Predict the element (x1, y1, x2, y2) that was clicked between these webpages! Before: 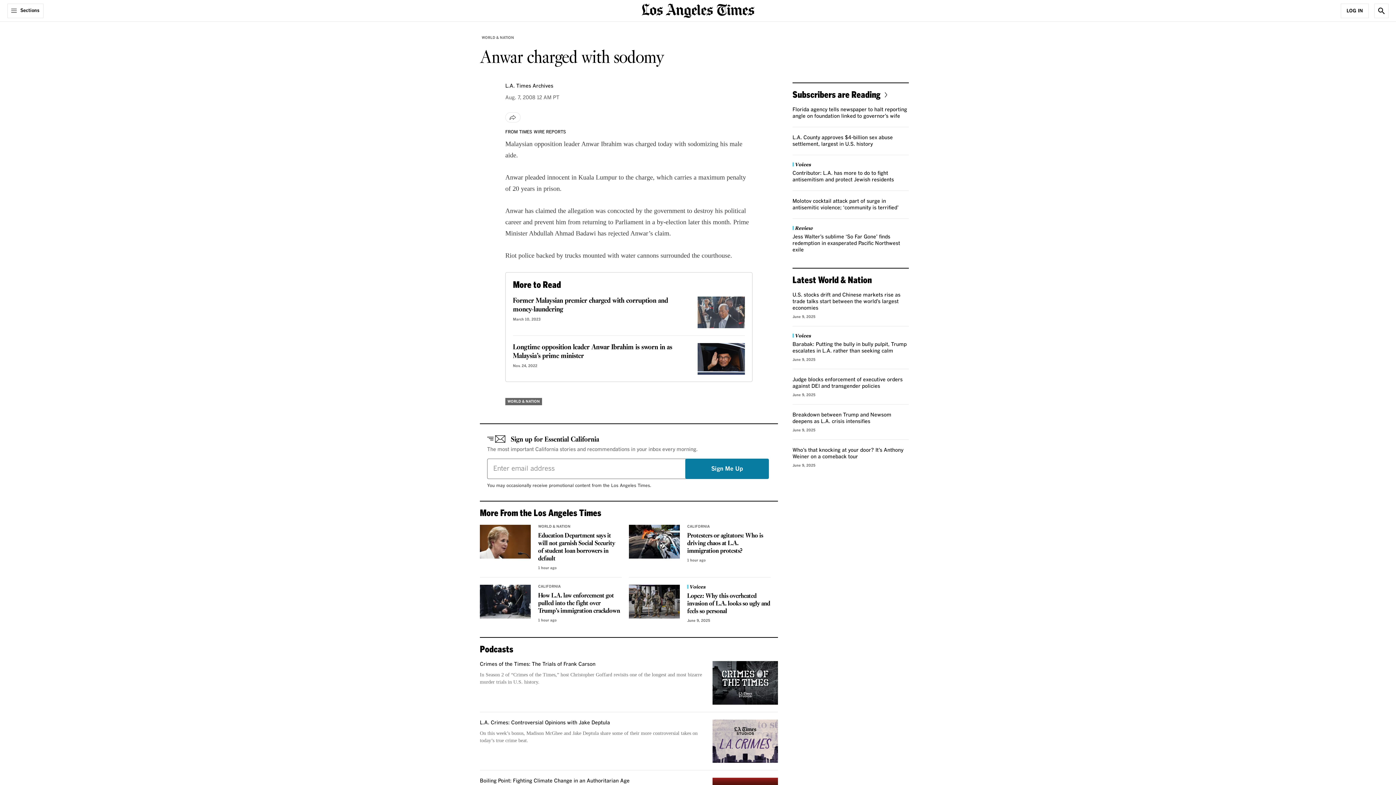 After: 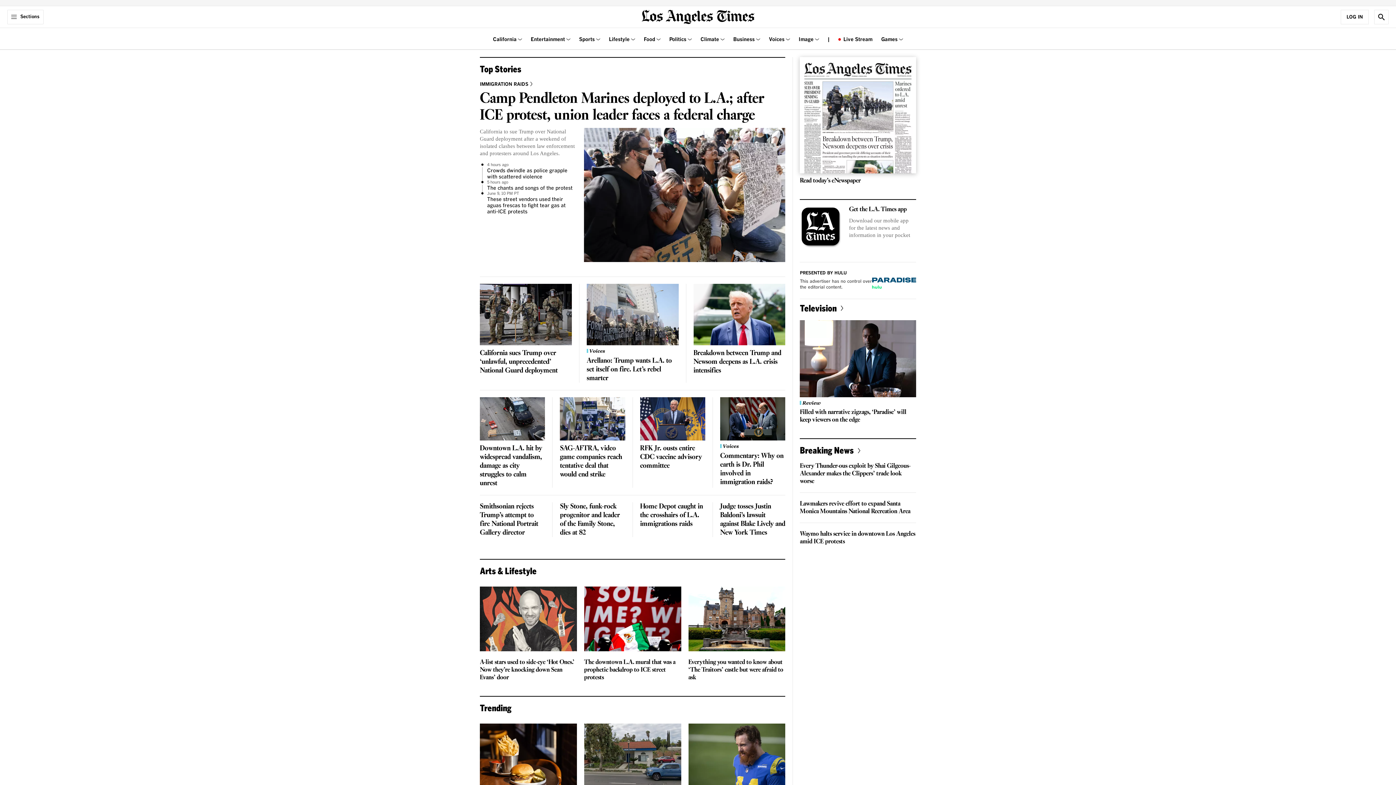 Action: label: home page bbox: (641, 6, 754, 13)